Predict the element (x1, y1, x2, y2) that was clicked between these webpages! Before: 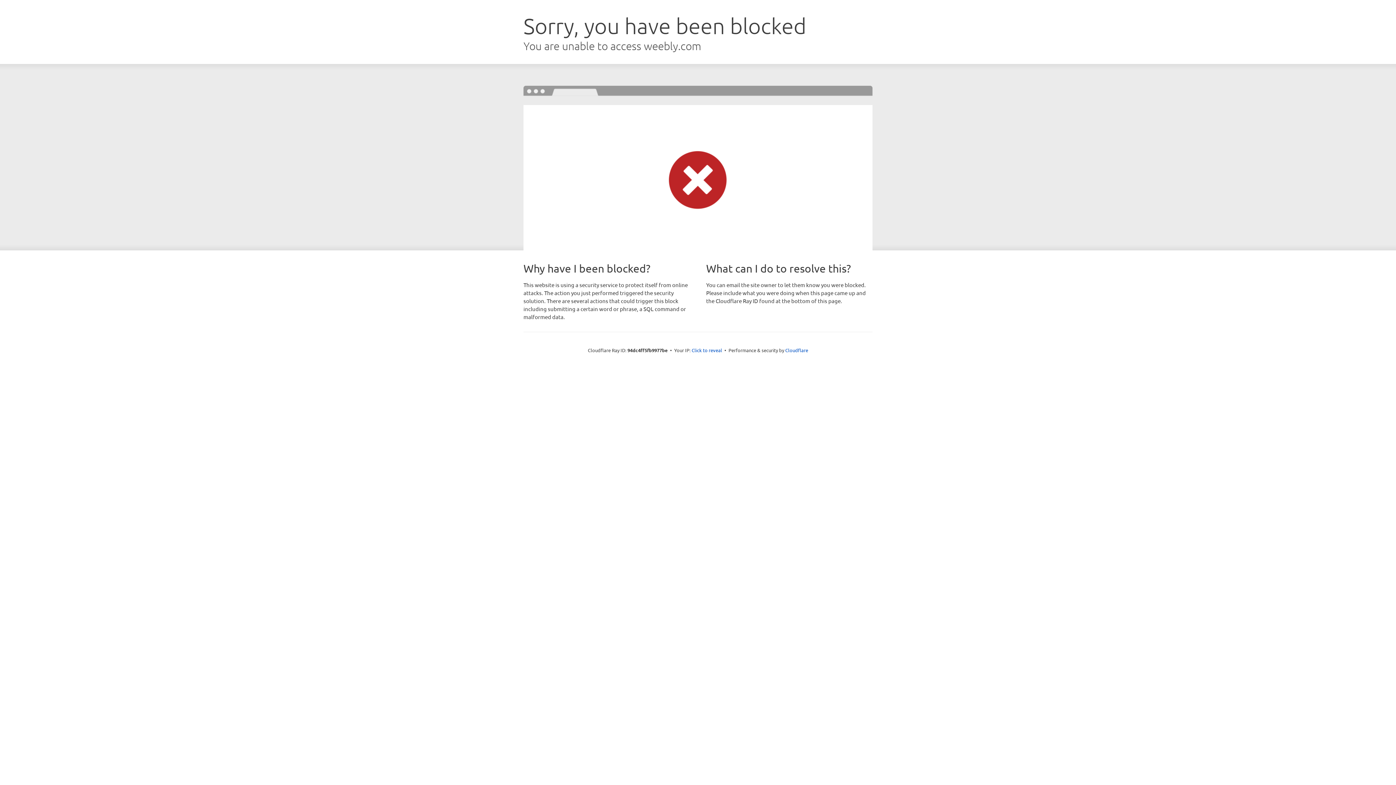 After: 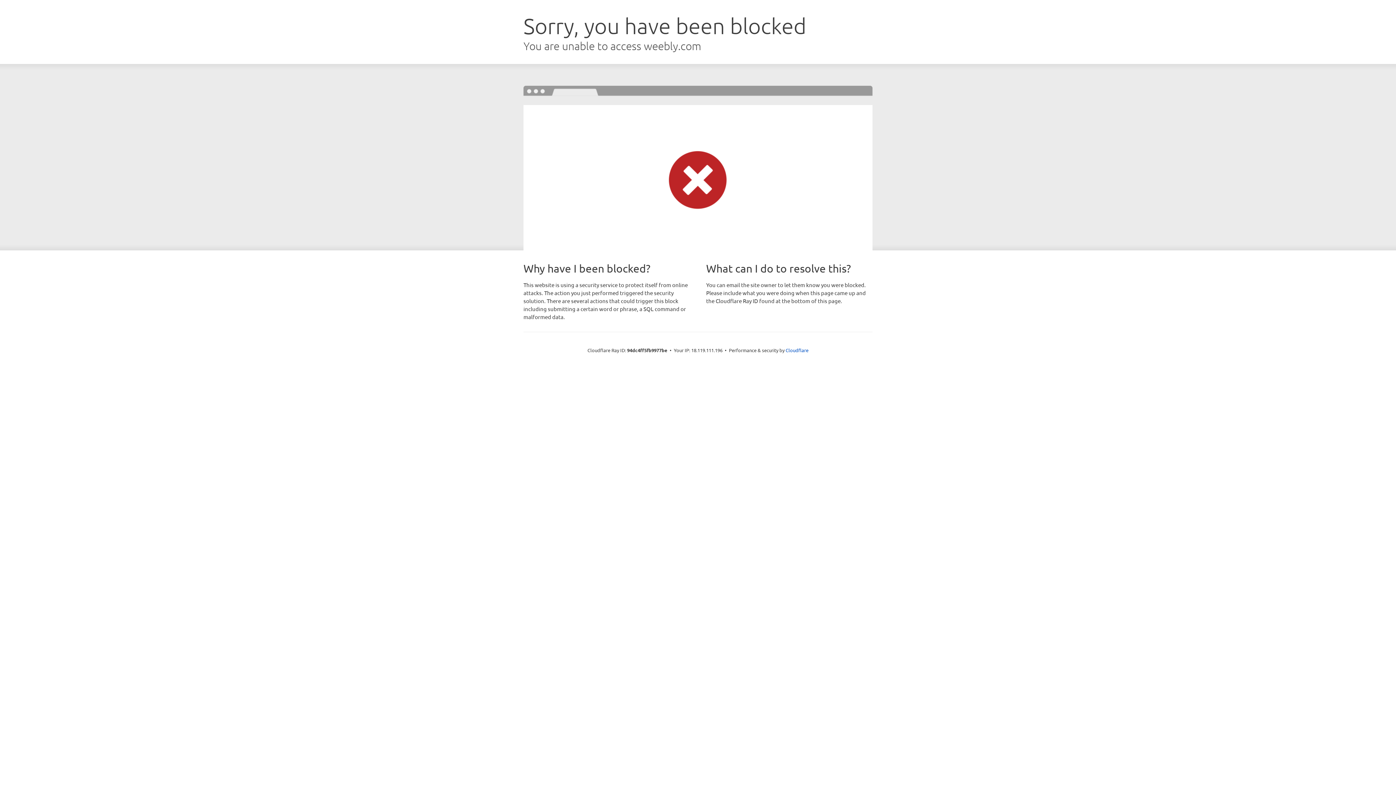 Action: bbox: (691, 346, 722, 353) label: Click to reveal